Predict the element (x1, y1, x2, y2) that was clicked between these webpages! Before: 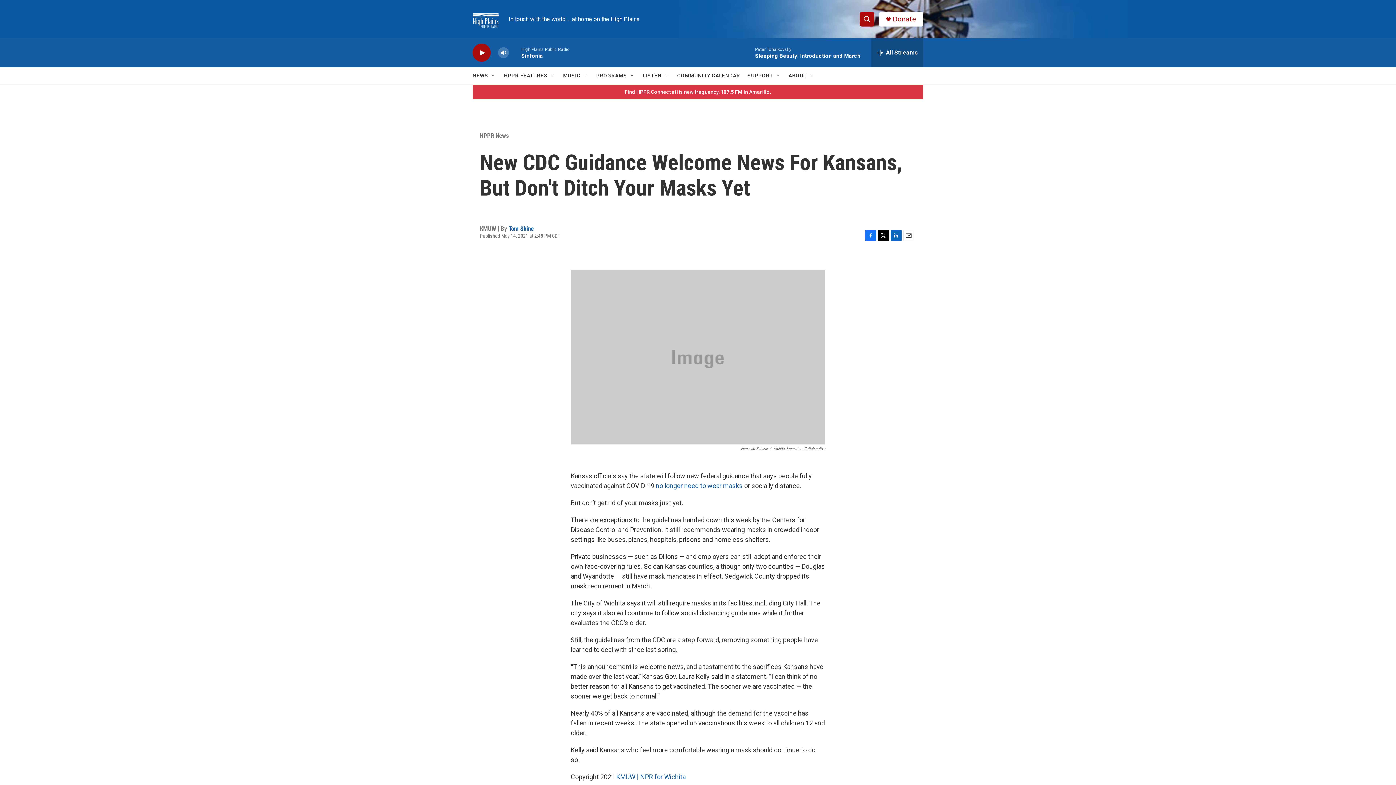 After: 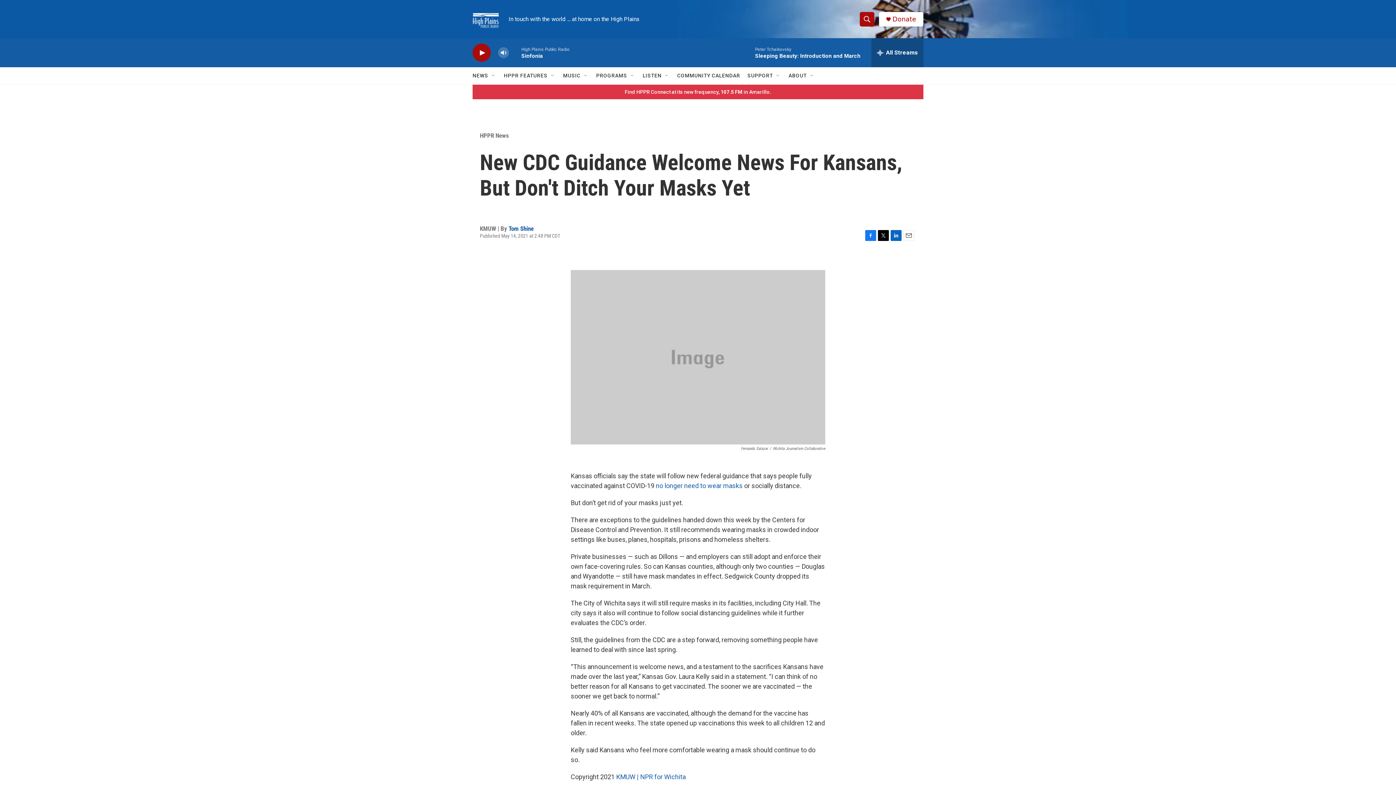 Action: bbox: (890, 230, 901, 241) label: LinkedIn